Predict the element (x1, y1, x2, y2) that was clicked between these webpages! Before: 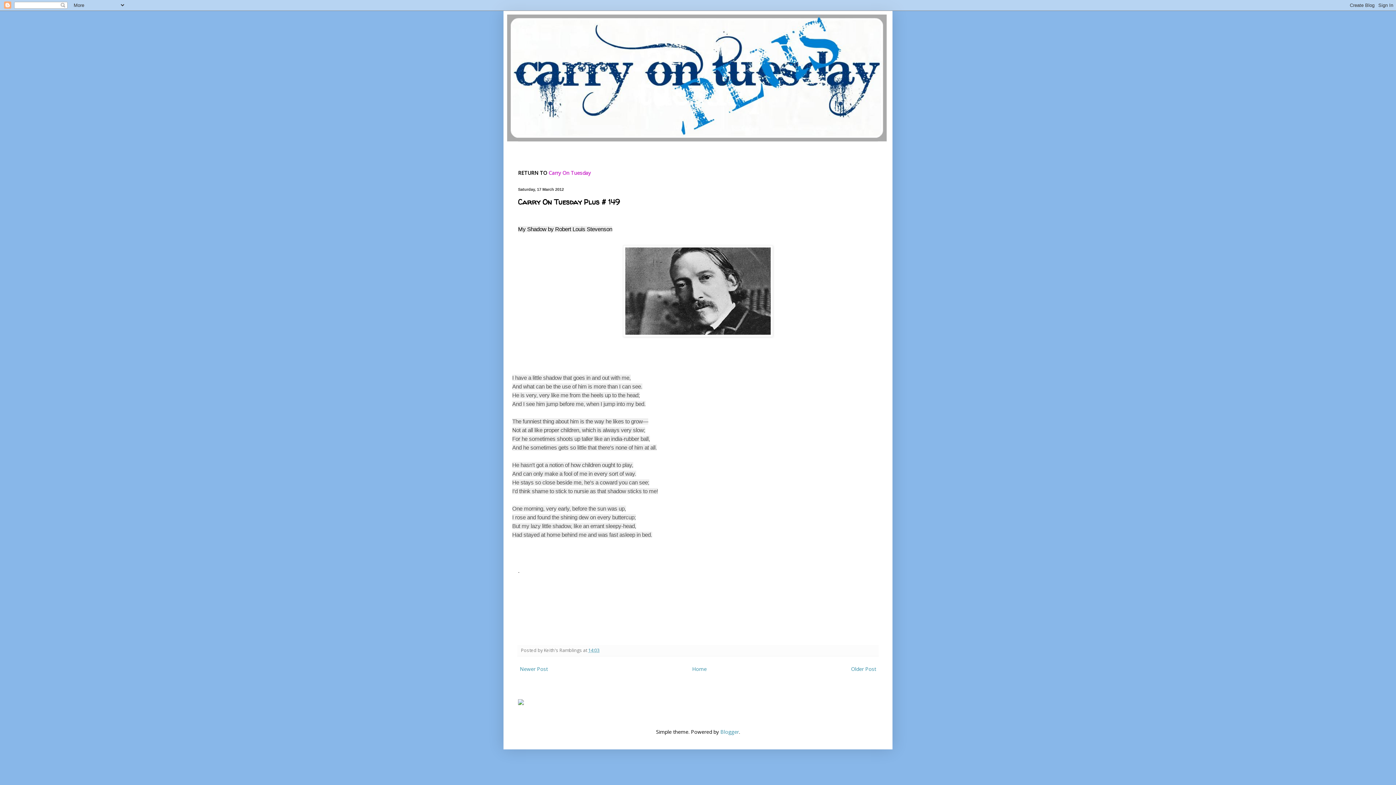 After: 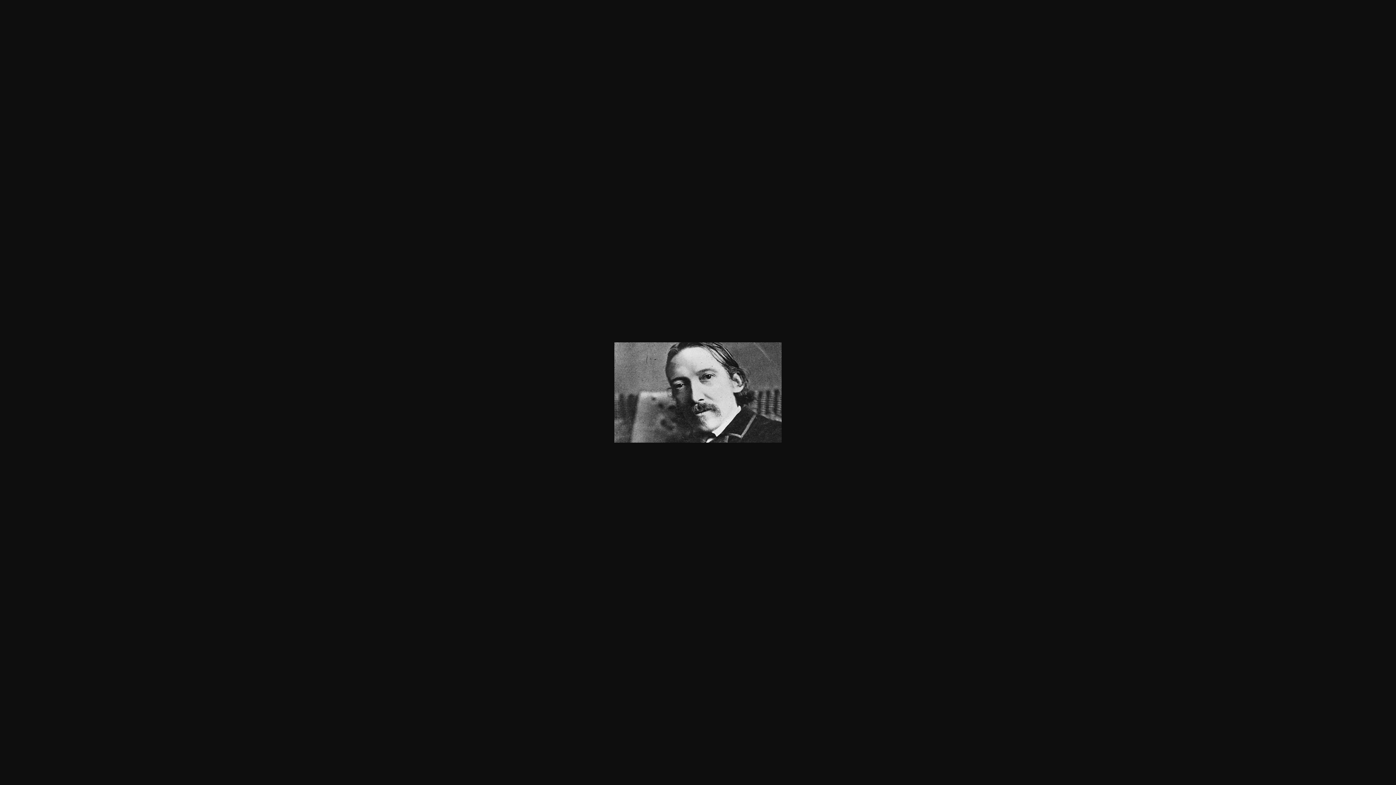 Action: bbox: (623, 331, 773, 338)